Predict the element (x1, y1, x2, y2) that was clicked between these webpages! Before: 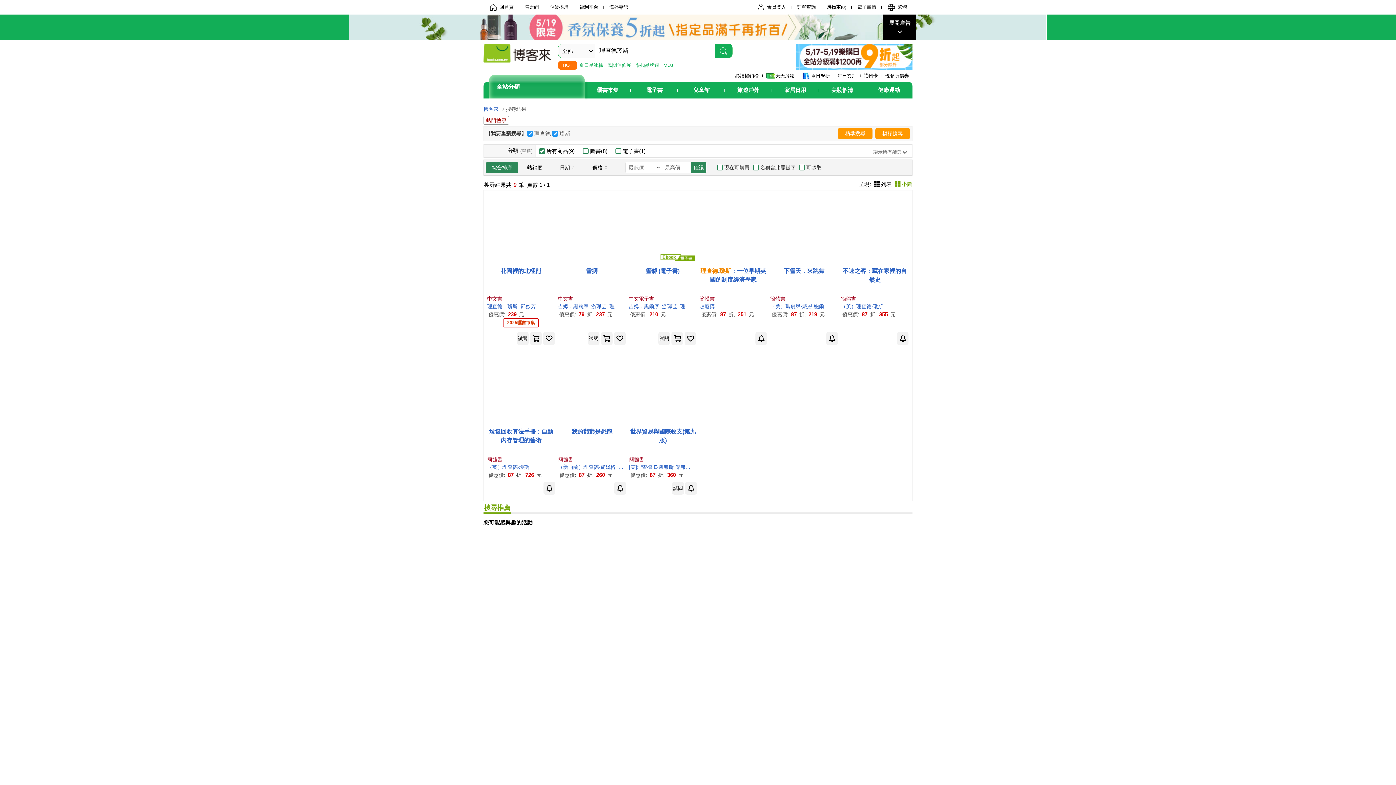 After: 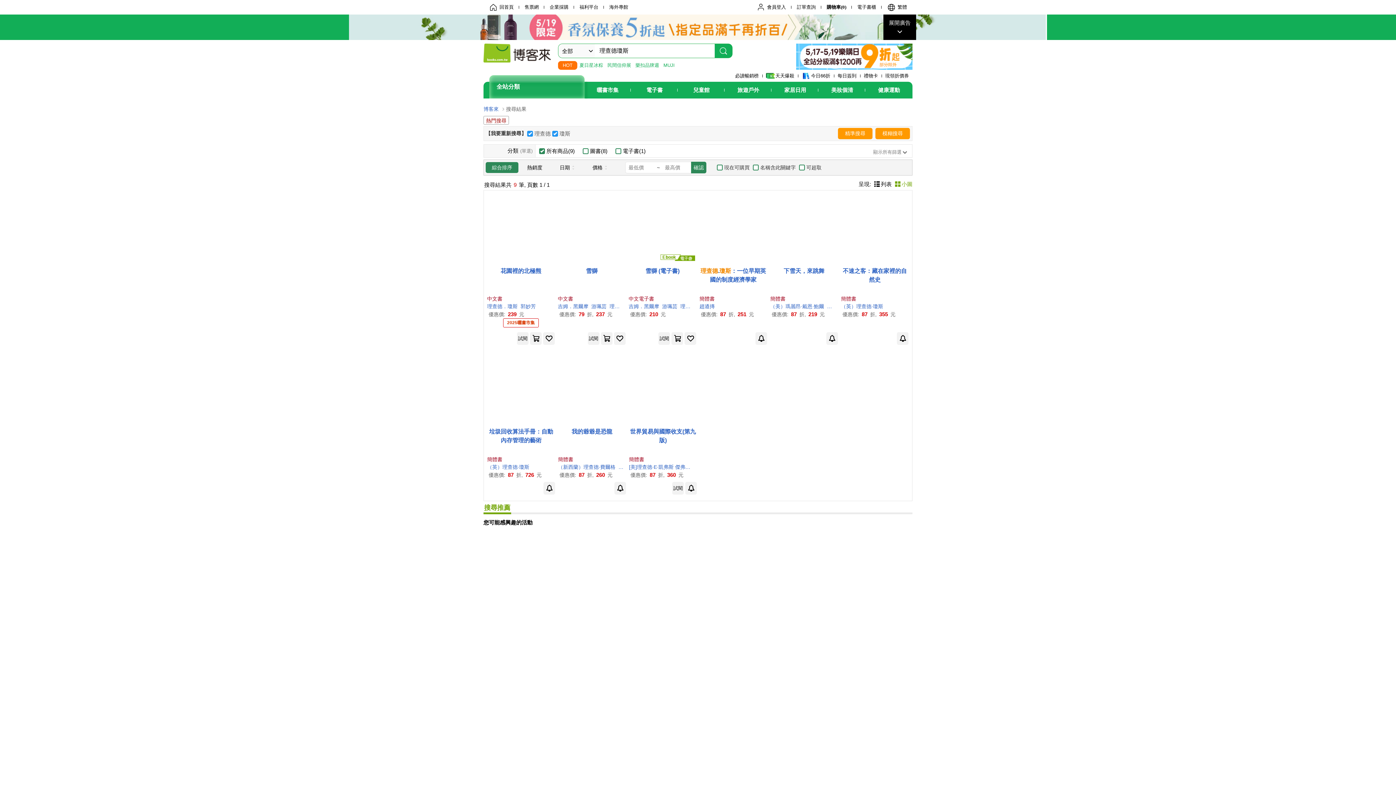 Action: bbox: (614, 482, 626, 494)